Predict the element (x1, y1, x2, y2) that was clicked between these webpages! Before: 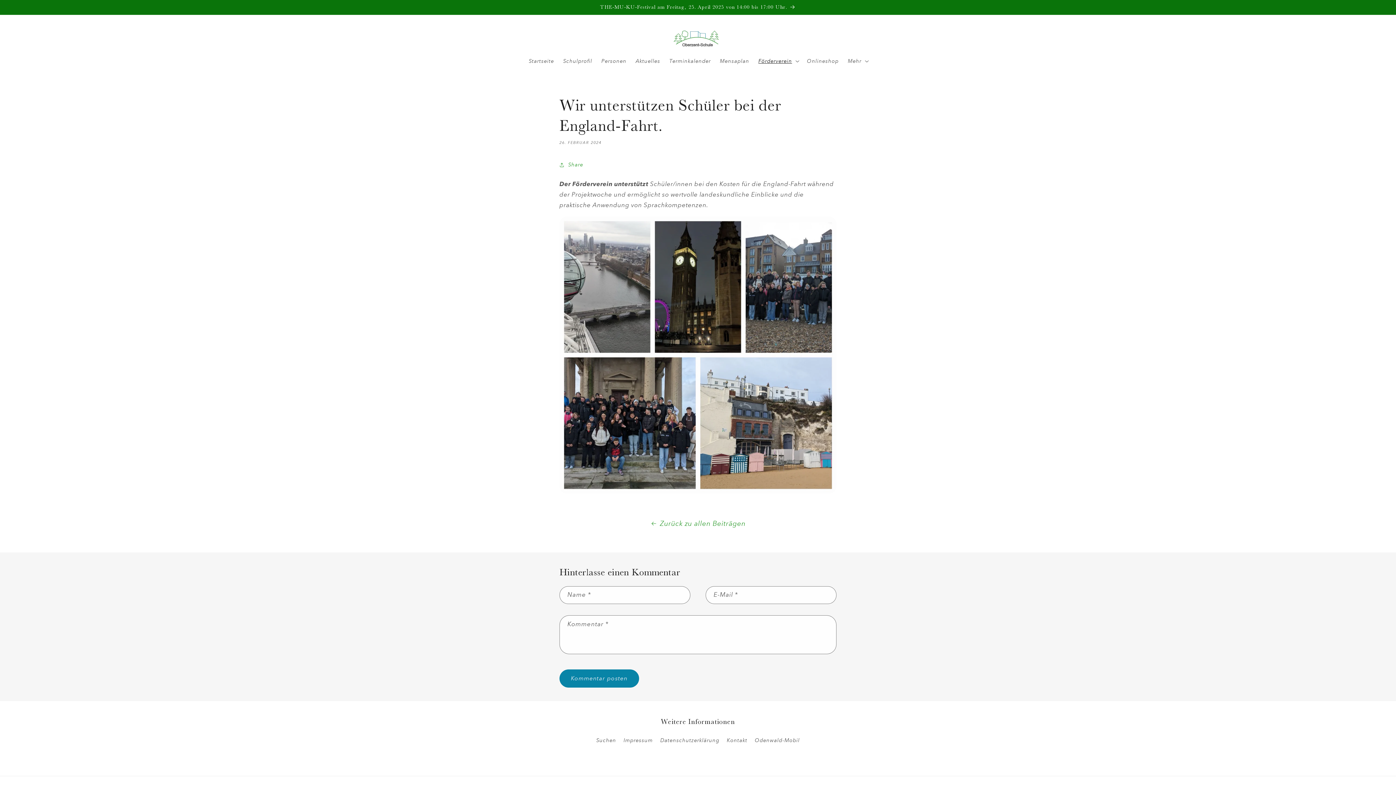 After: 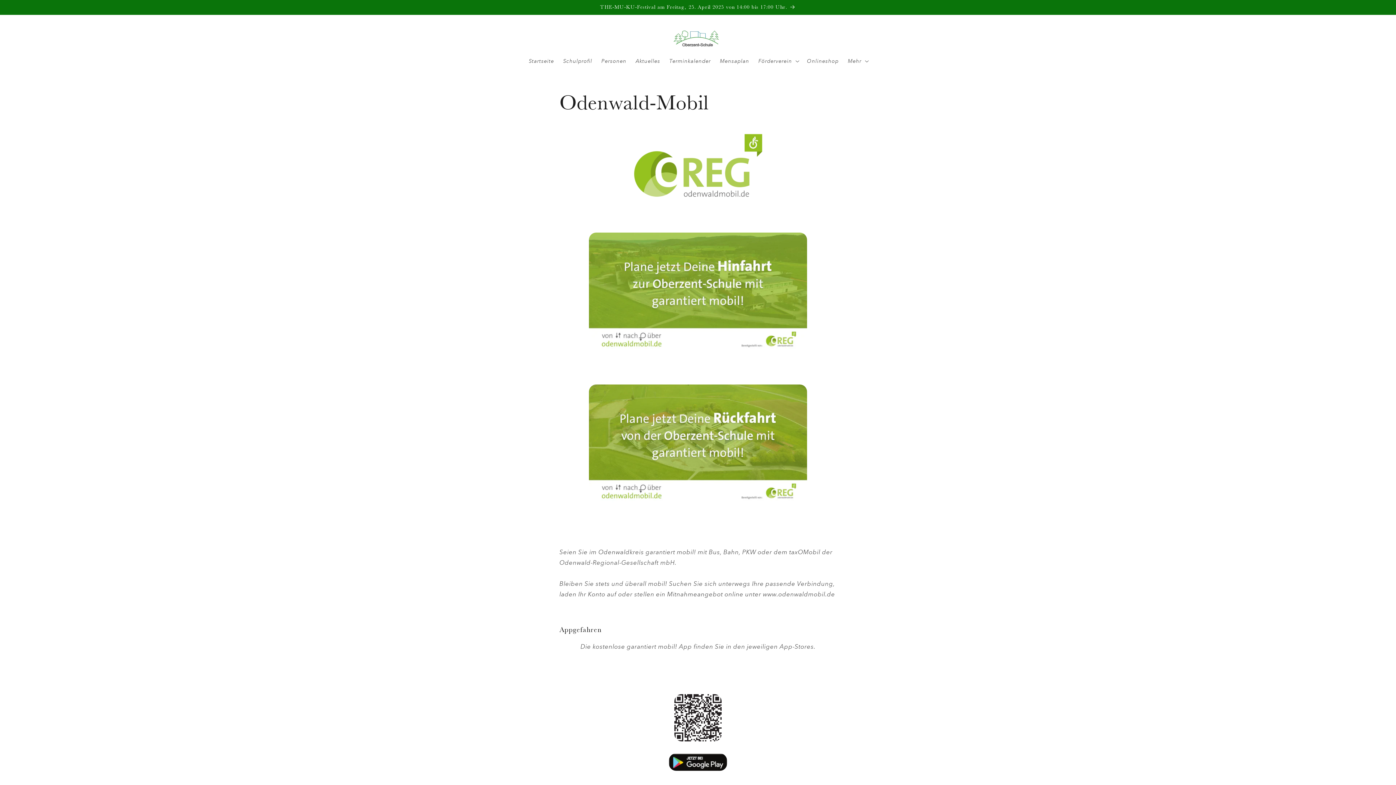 Action: label: Odenwald-Mobil bbox: (754, 734, 799, 747)